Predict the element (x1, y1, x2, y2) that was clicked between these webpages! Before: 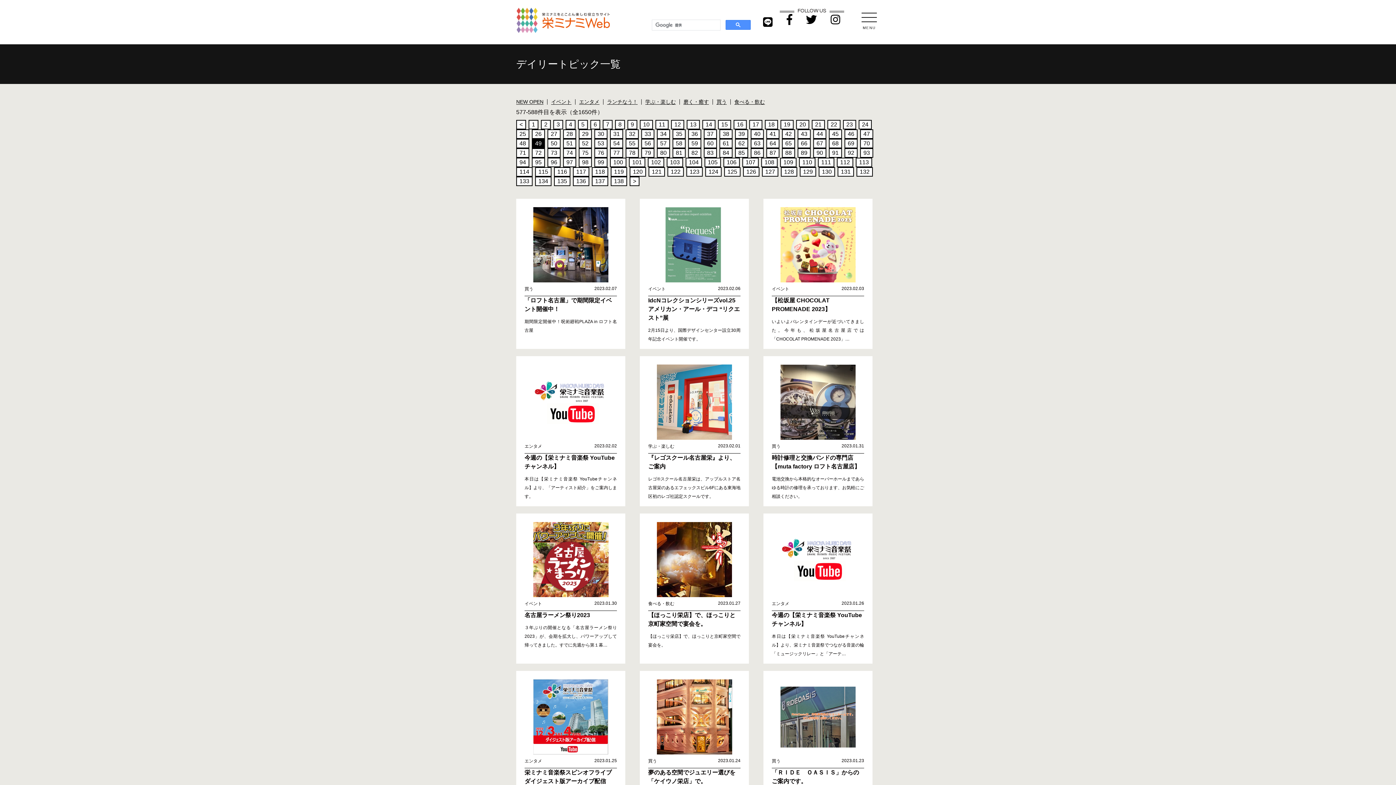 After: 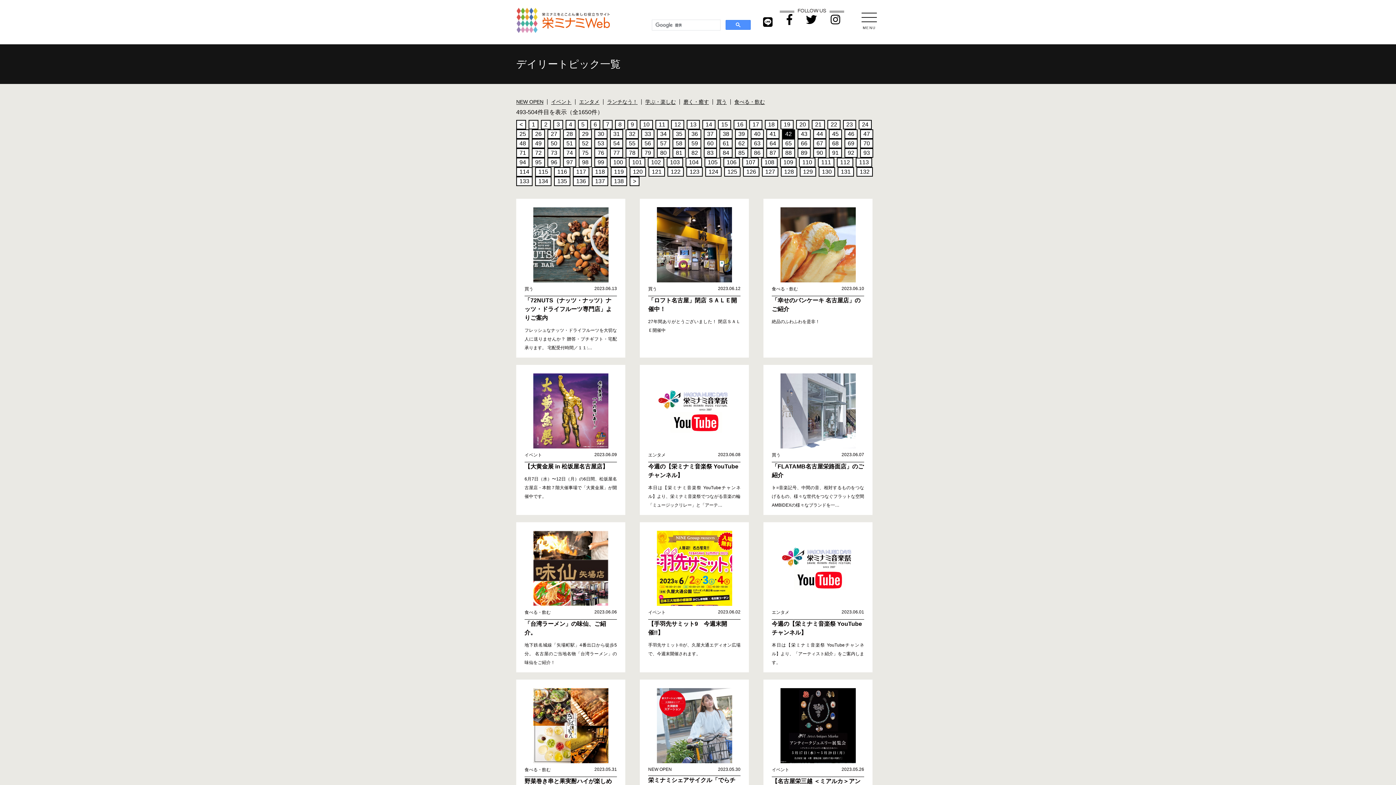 Action: bbox: (782, 129, 795, 138) label: 42